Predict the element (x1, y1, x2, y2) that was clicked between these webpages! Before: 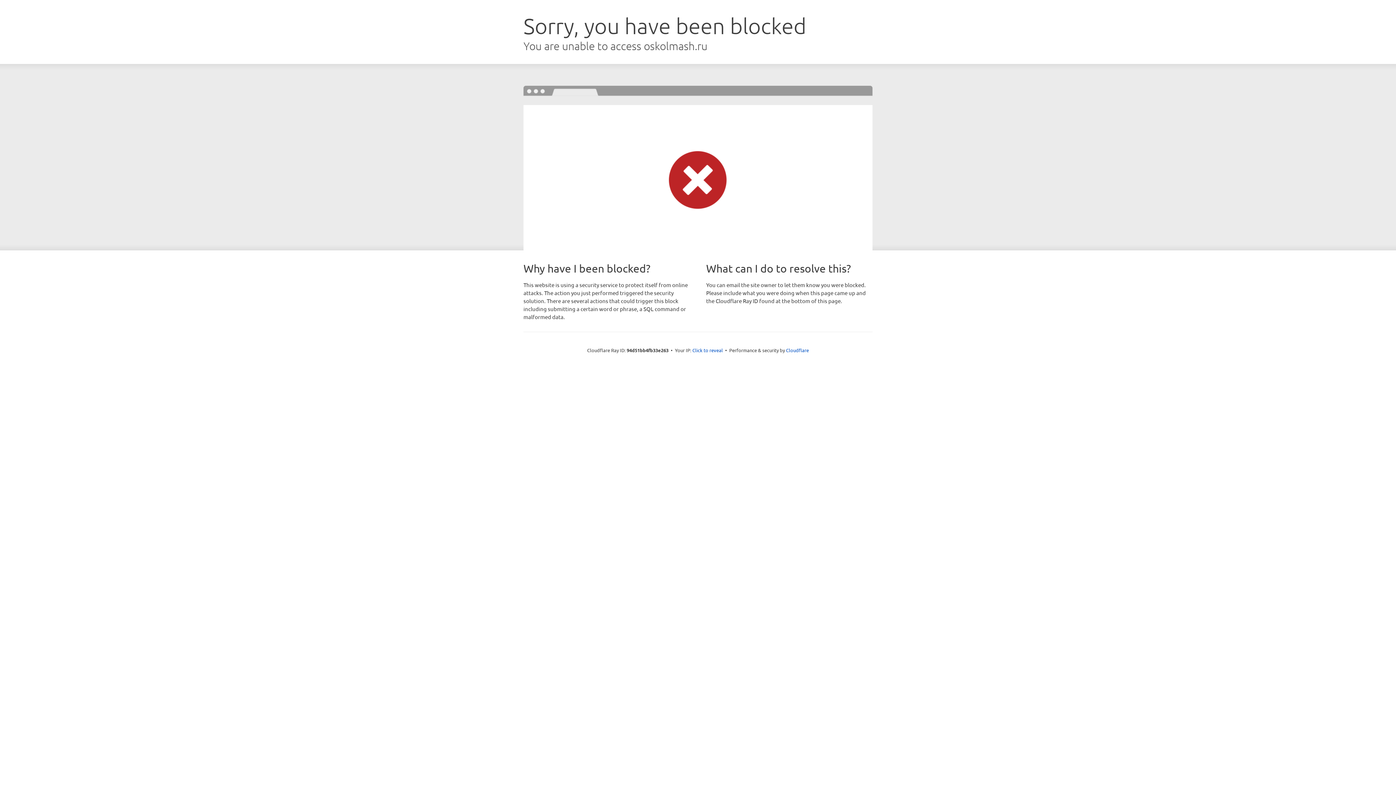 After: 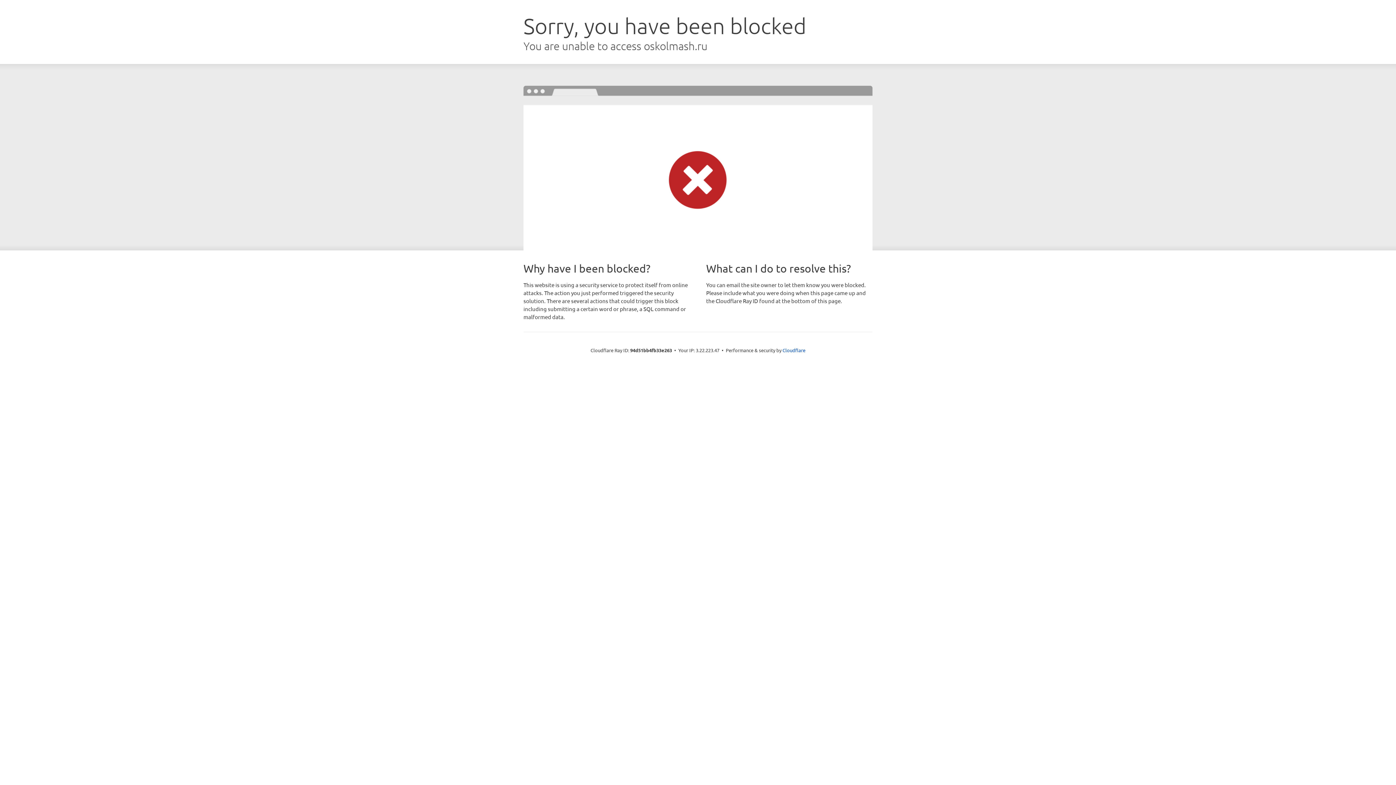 Action: bbox: (692, 346, 723, 353) label: Click to reveal